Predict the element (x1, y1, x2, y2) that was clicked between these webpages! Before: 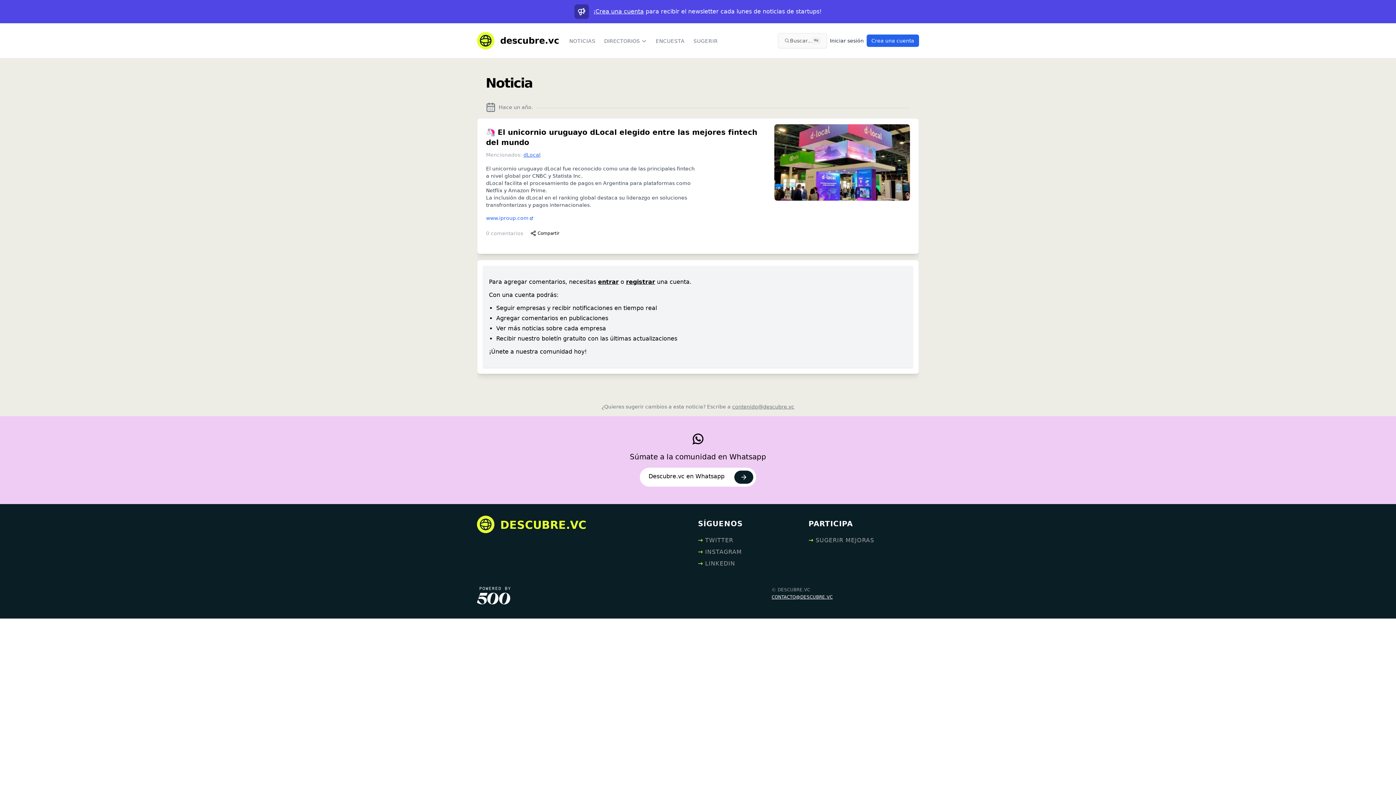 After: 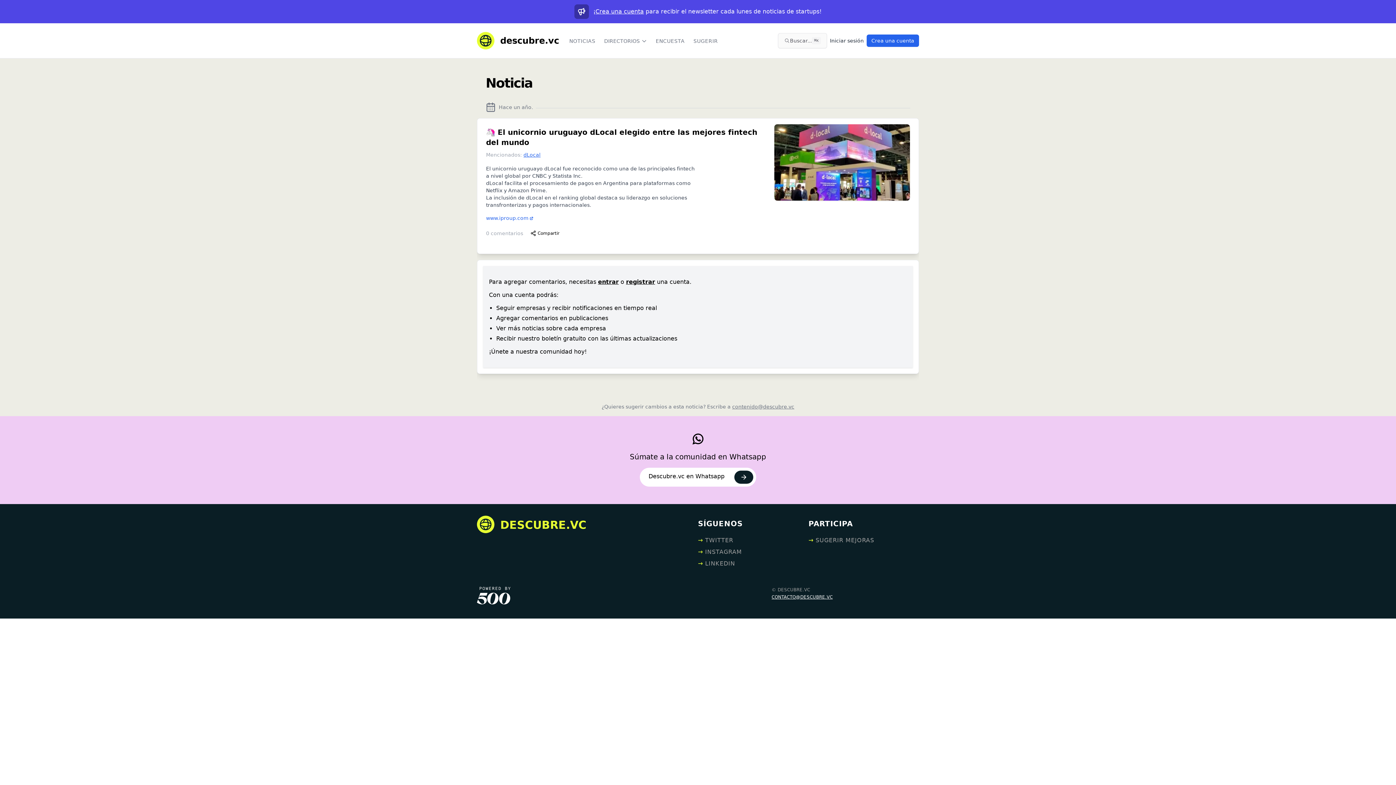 Action: bbox: (732, 404, 794, 409) label: contenido@descubre.vc